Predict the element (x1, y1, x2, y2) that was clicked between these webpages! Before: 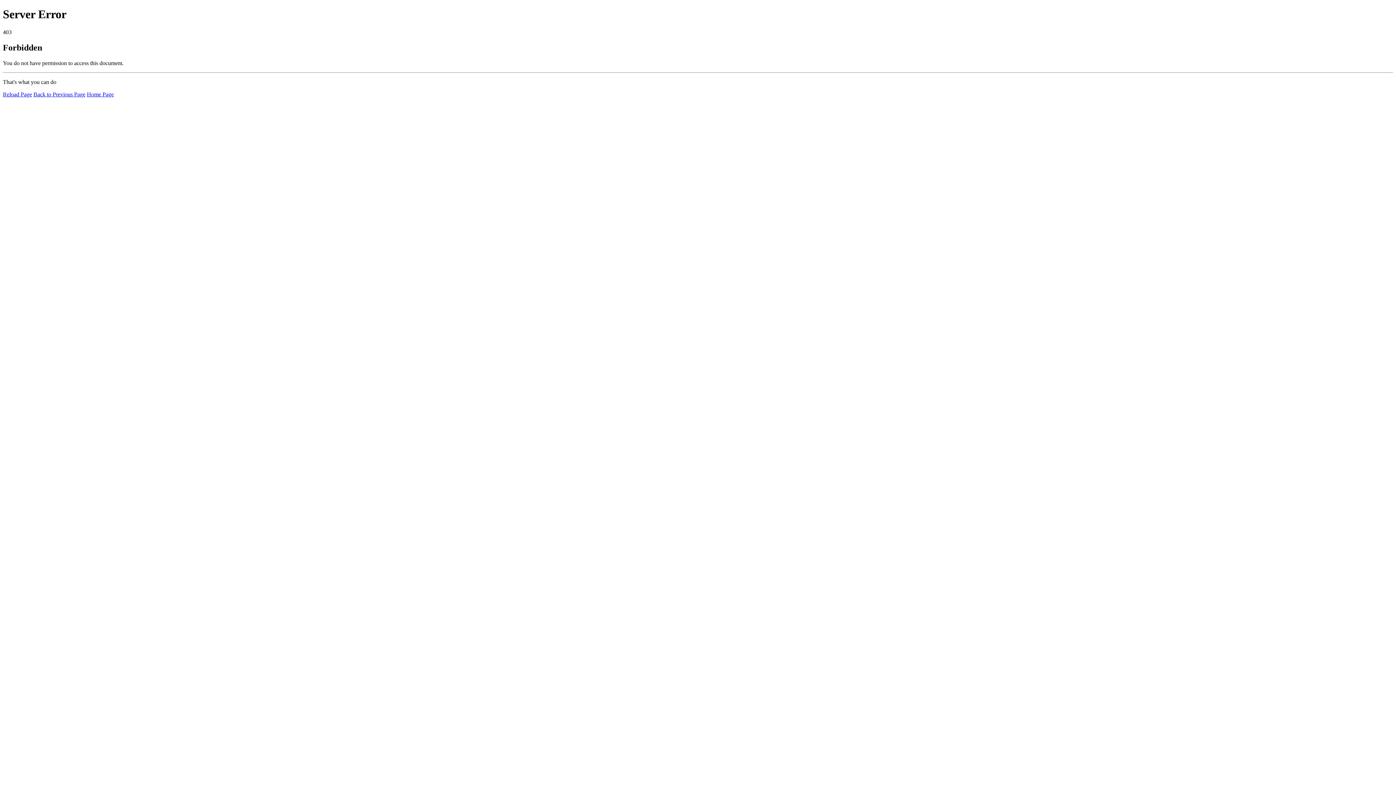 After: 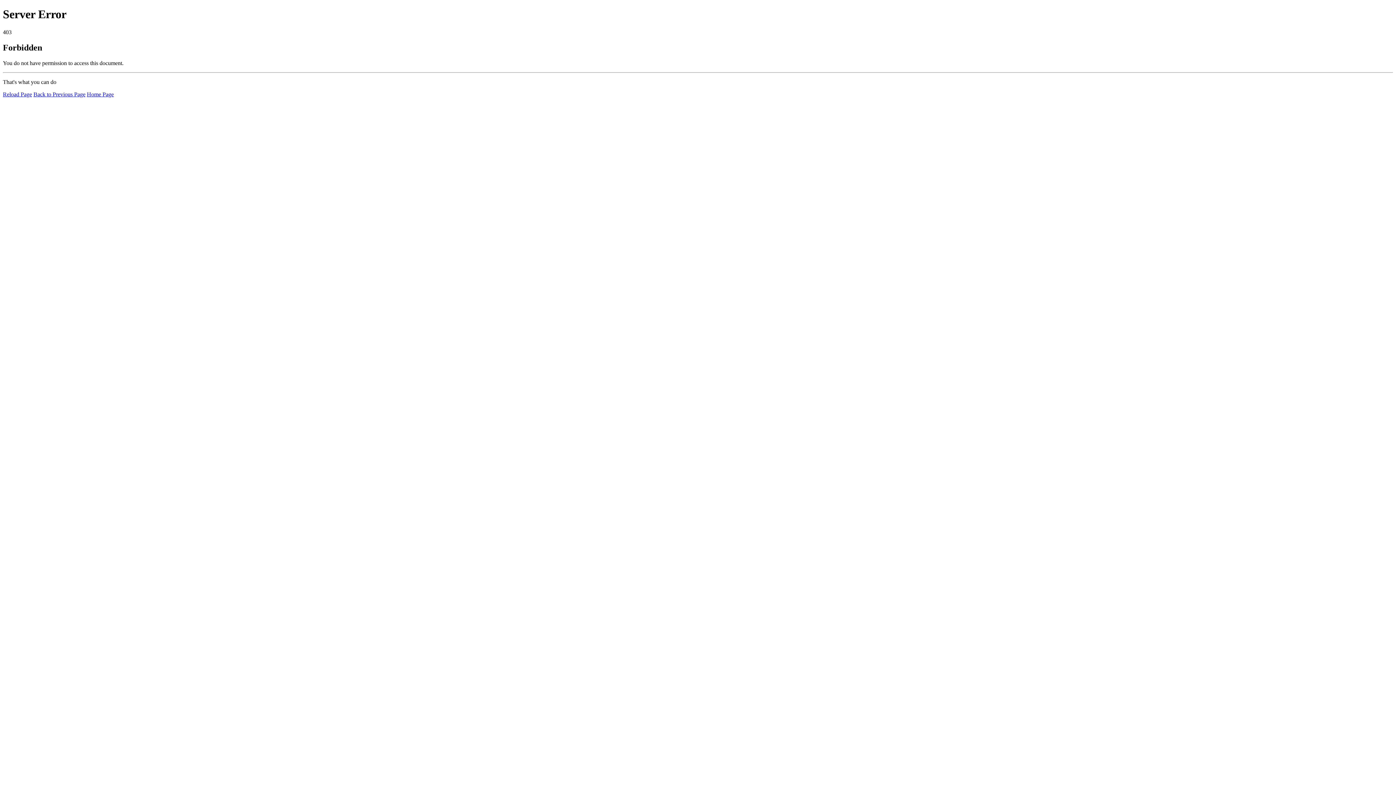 Action: bbox: (86, 91, 113, 97) label: Home Page